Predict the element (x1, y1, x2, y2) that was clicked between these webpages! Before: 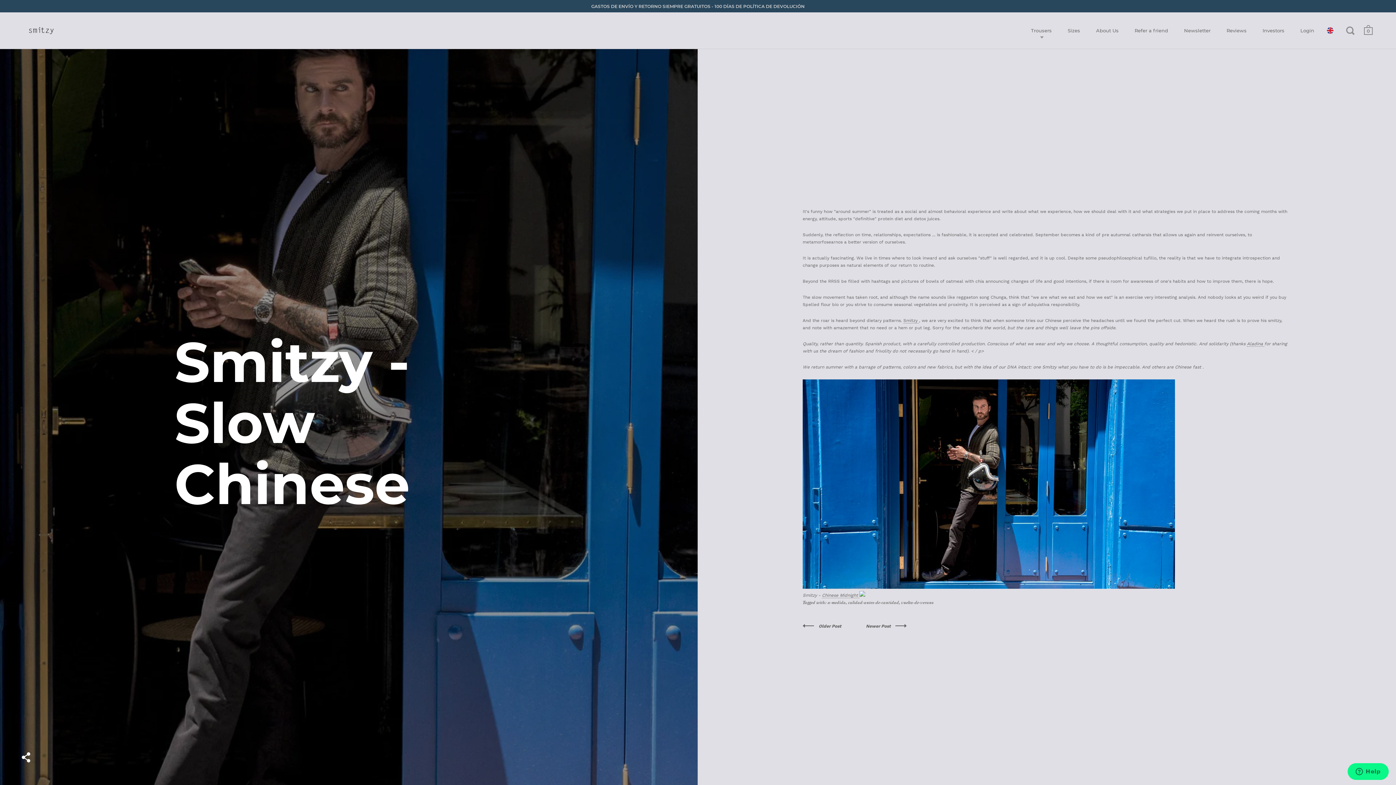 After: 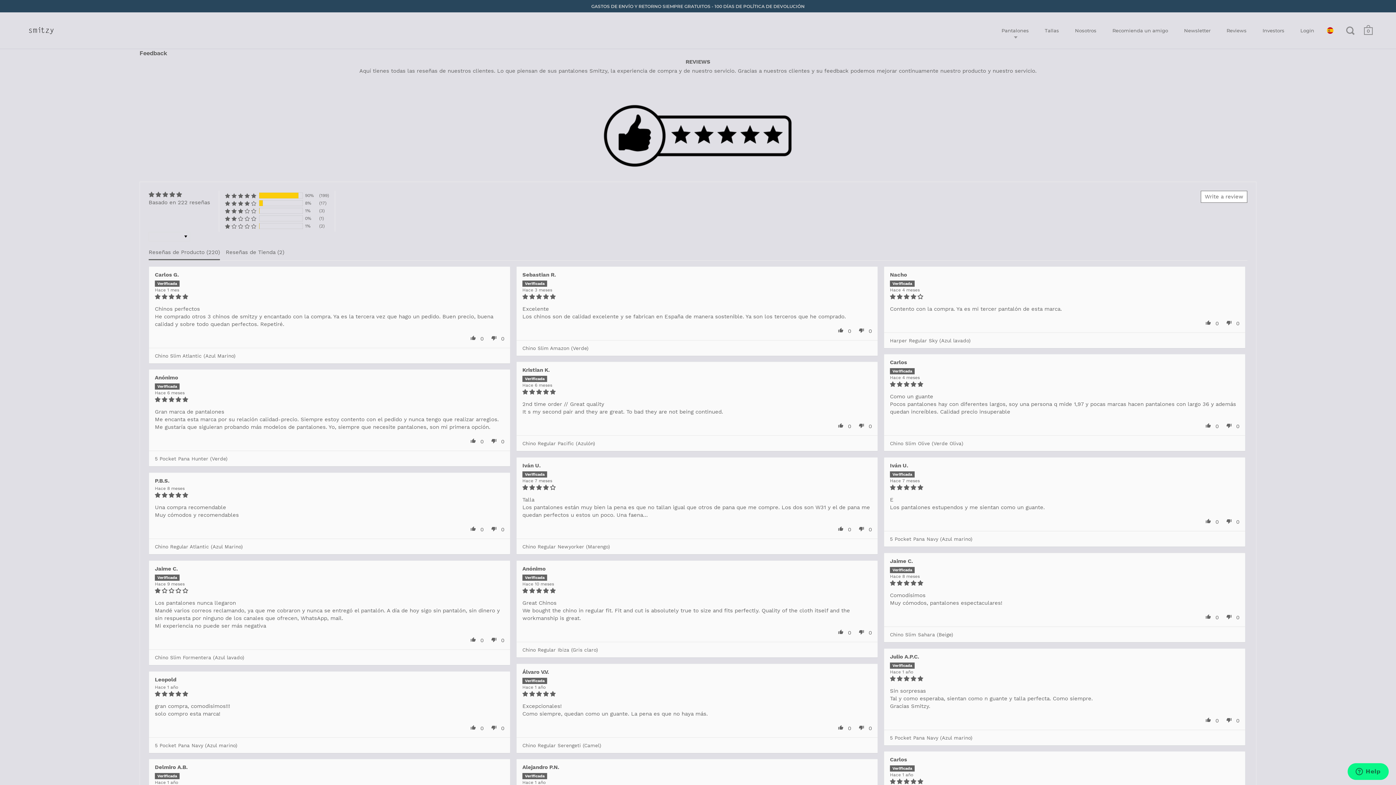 Action: label: Reviews bbox: (1219, 22, 1254, 38)